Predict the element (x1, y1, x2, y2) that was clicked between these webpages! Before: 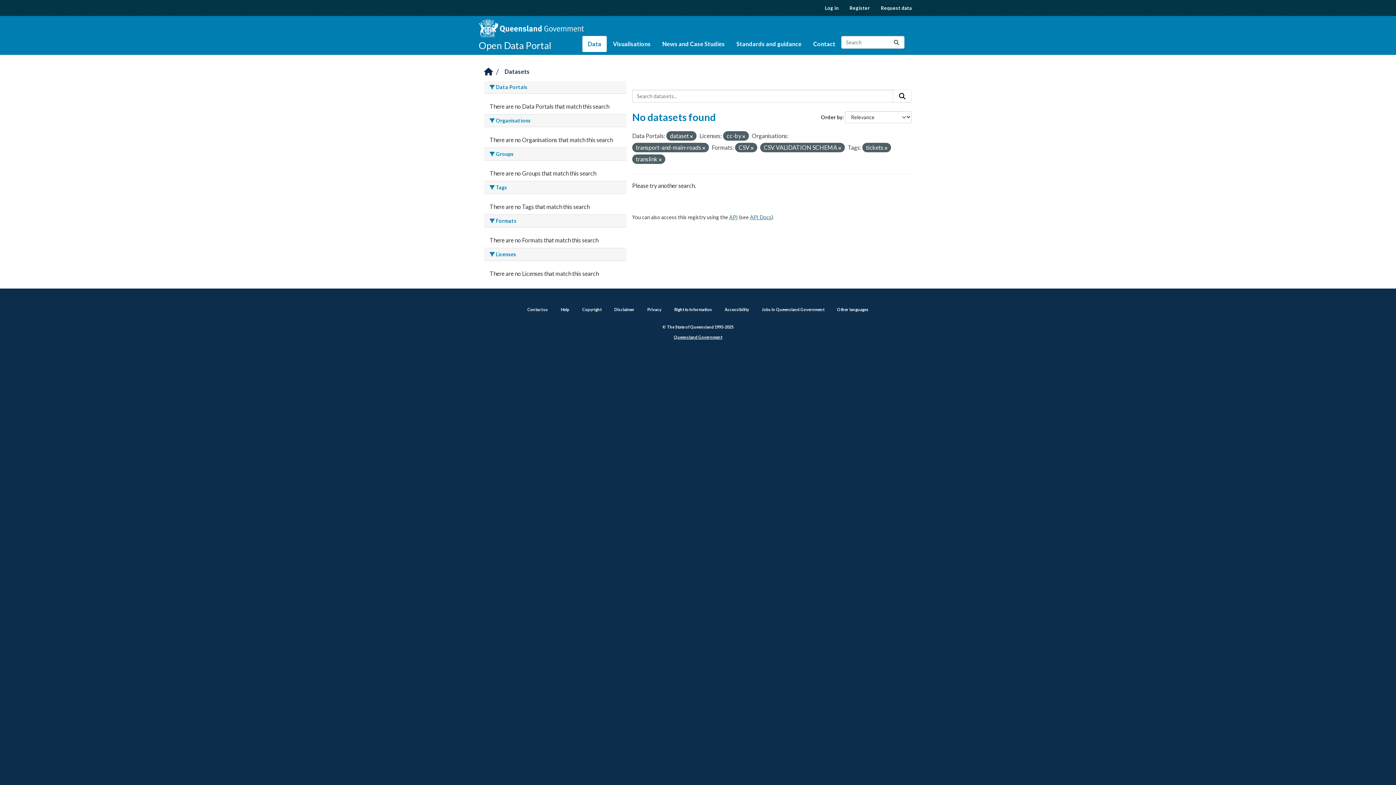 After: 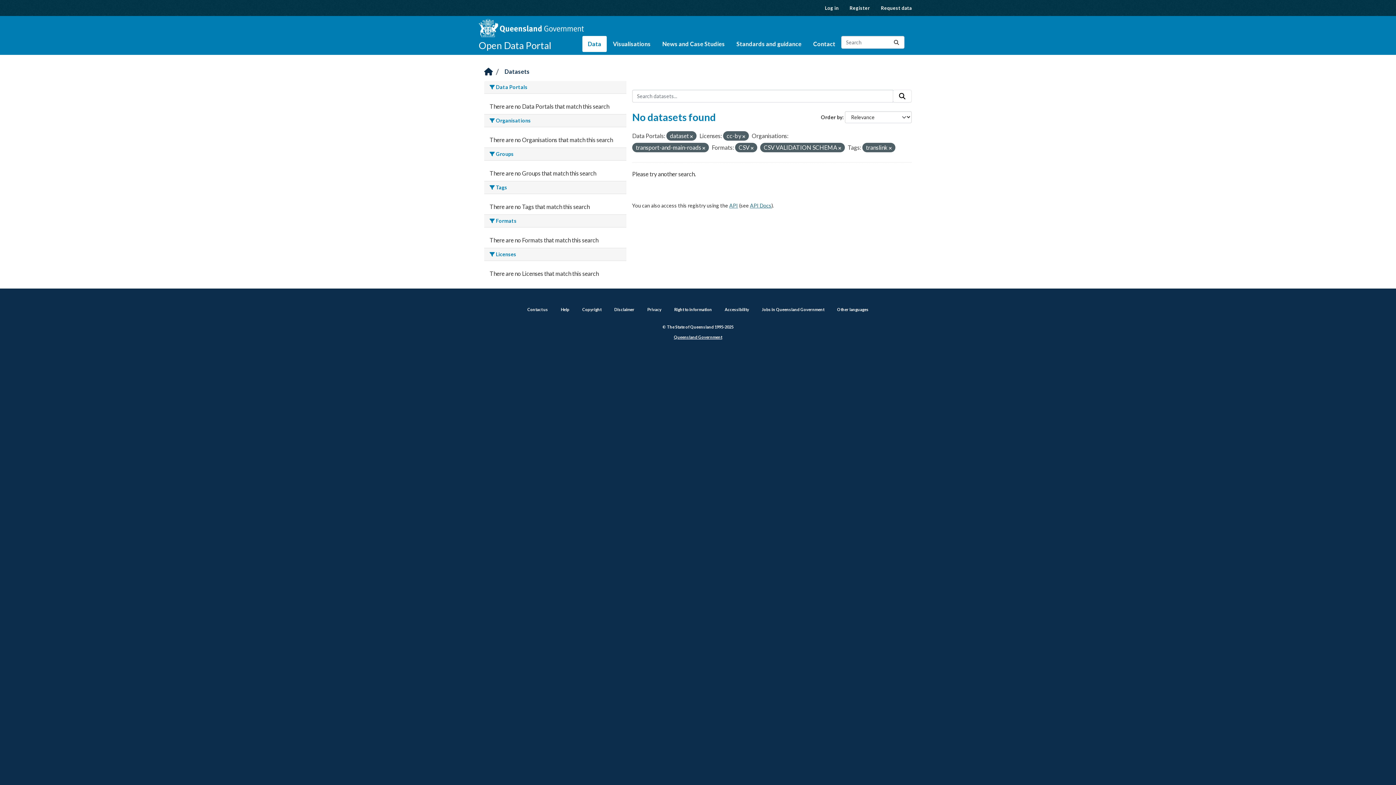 Action: bbox: (884, 145, 887, 150)